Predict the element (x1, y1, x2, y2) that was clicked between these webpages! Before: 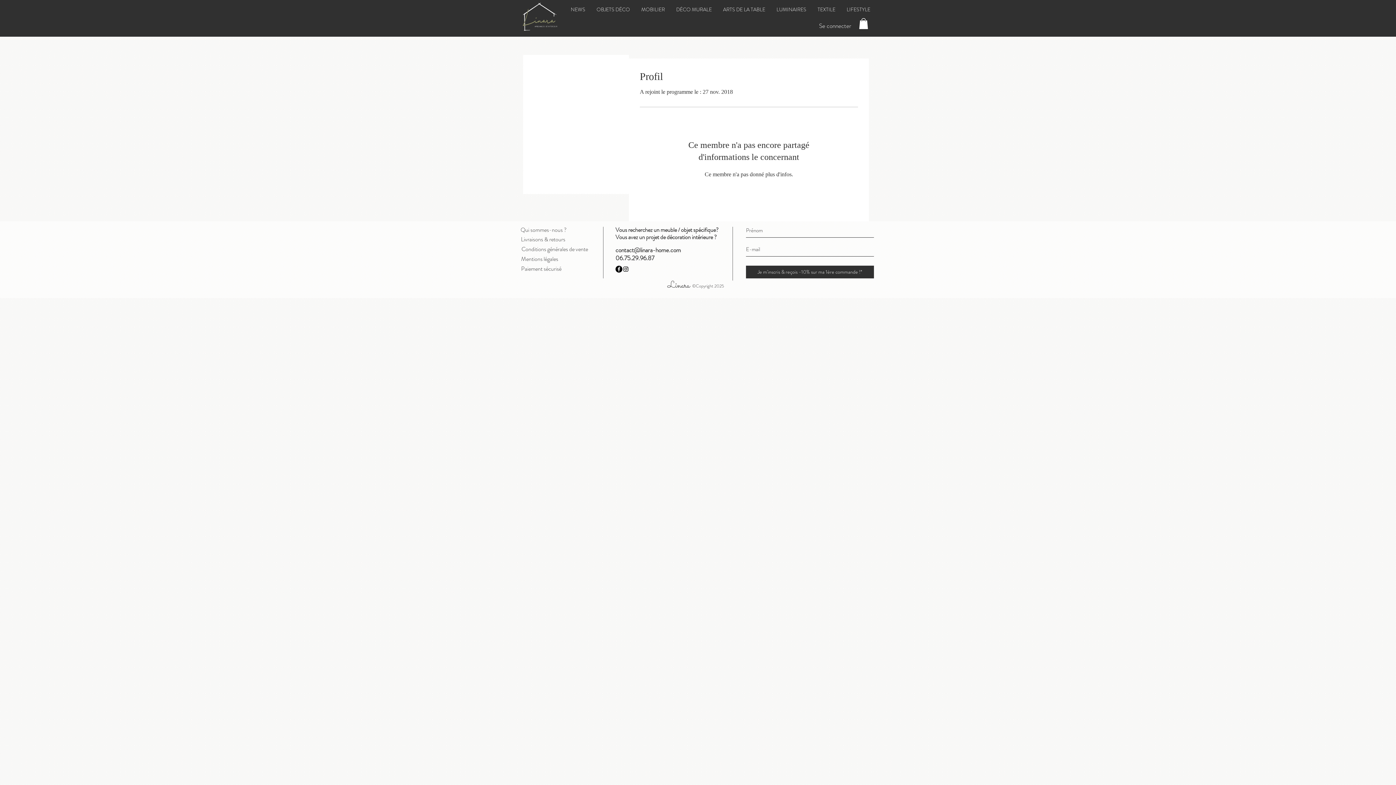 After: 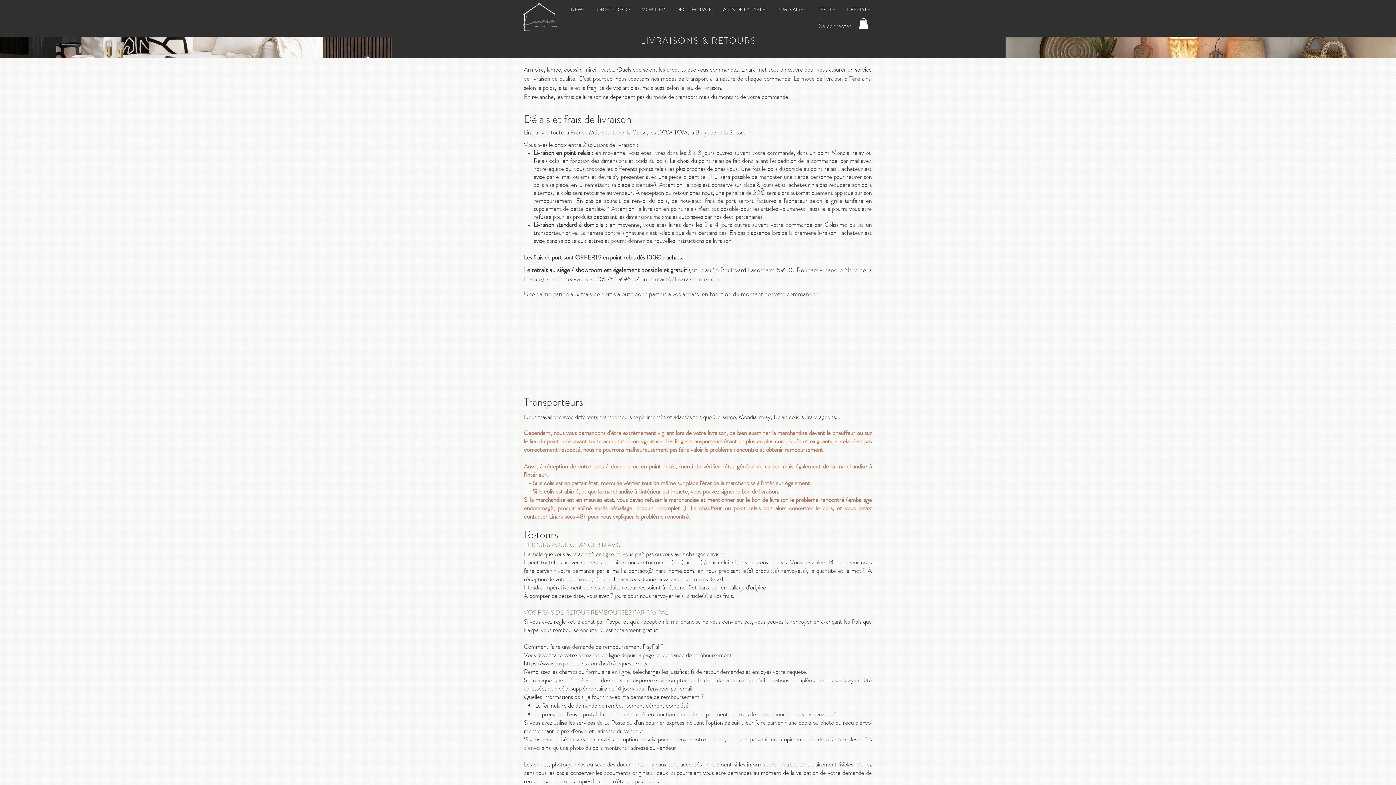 Action: bbox: (510, 231, 575, 247) label: Livraisons & retours